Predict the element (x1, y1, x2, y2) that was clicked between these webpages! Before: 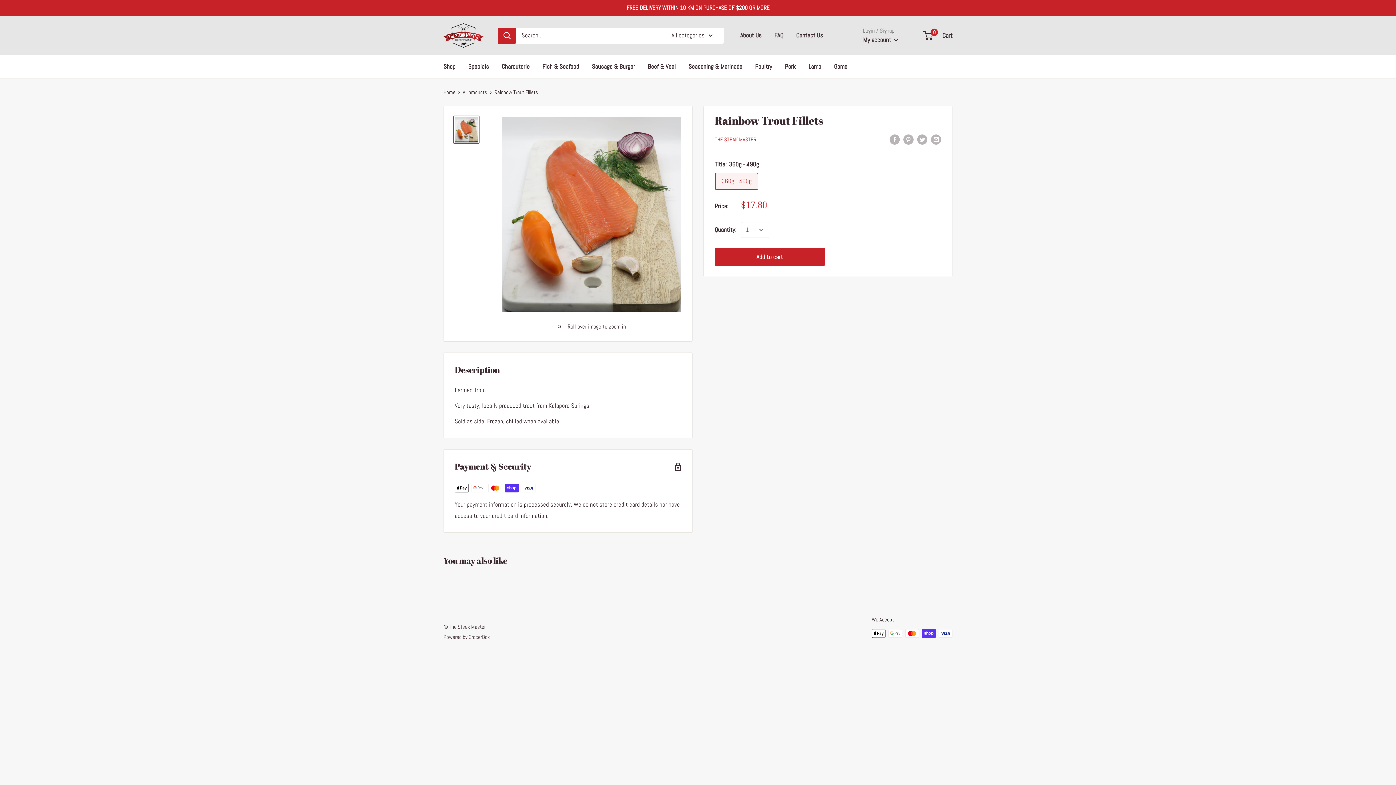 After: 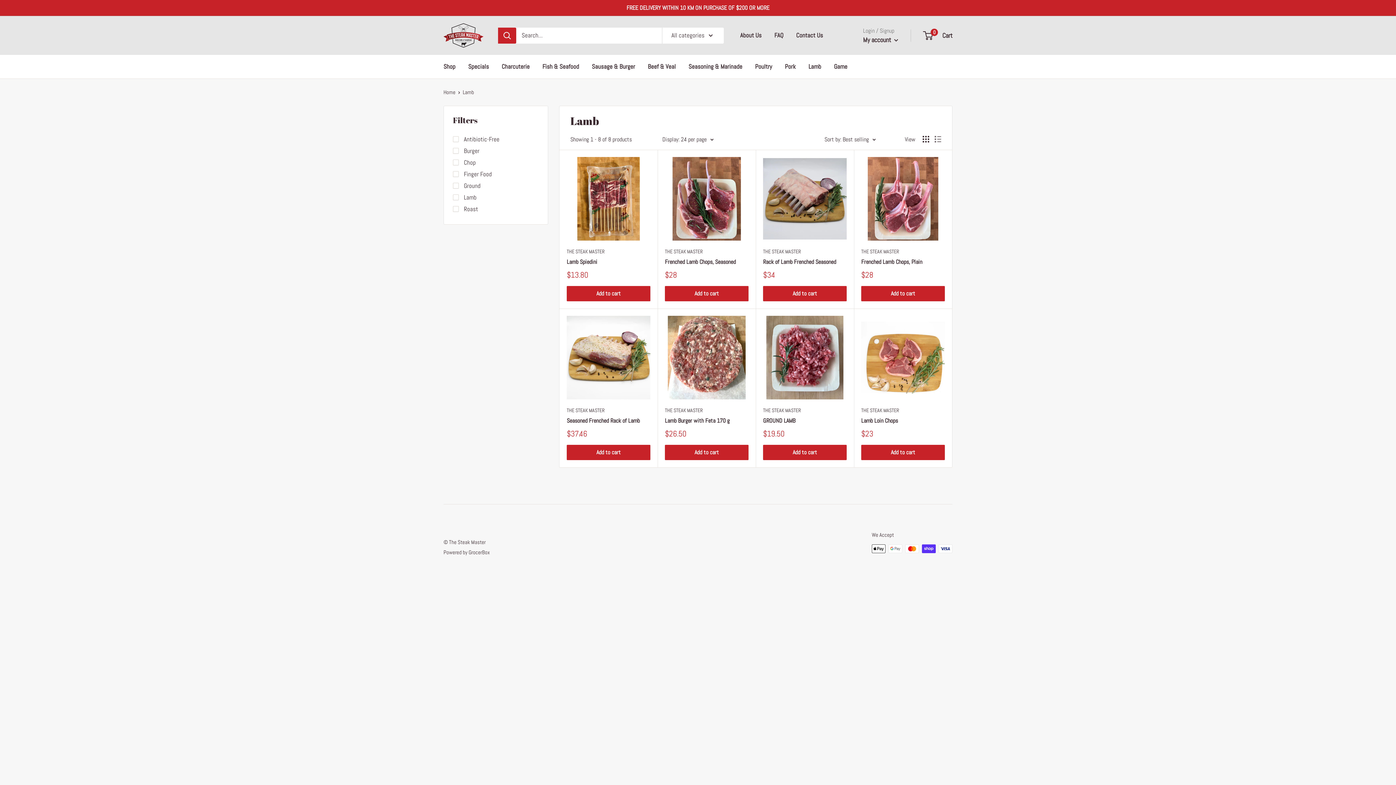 Action: label: Lamb bbox: (808, 61, 821, 72)